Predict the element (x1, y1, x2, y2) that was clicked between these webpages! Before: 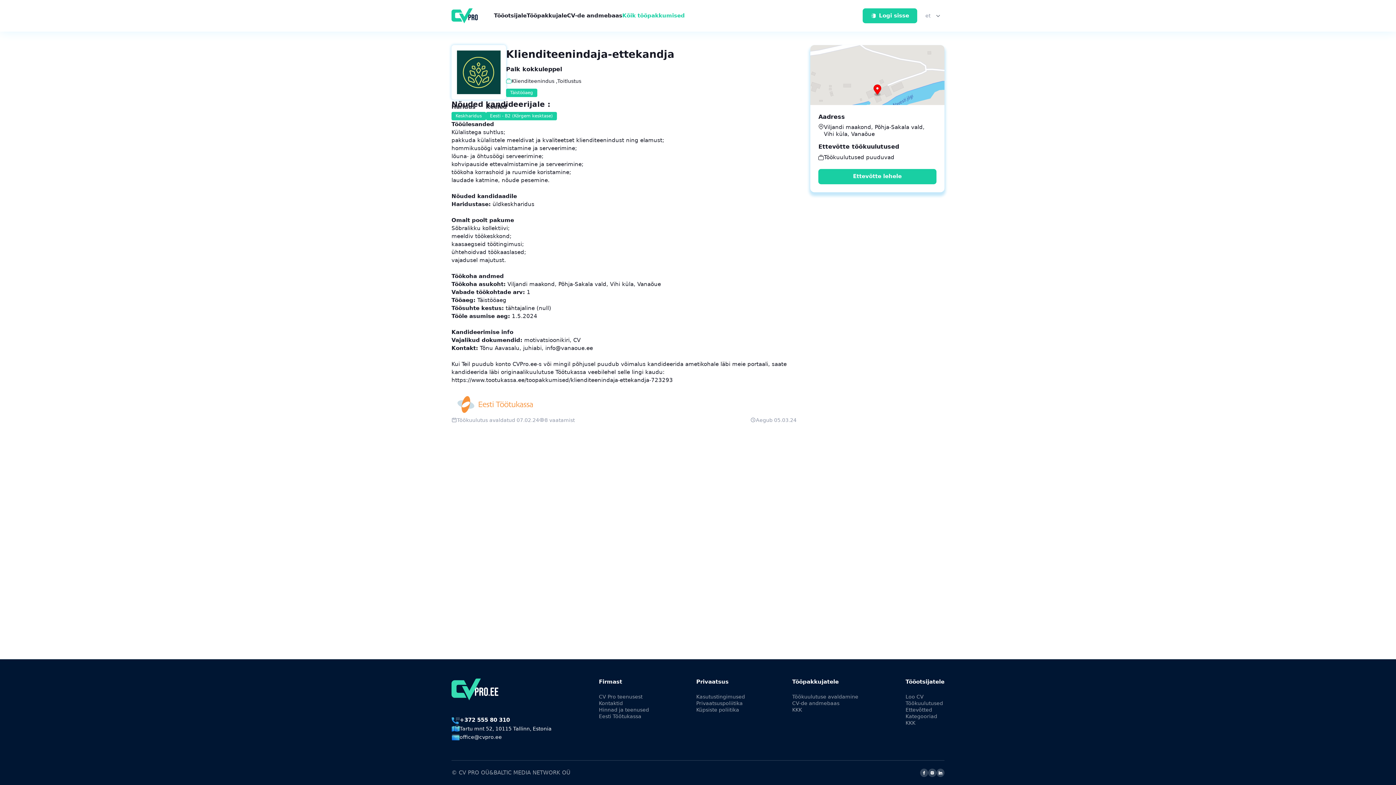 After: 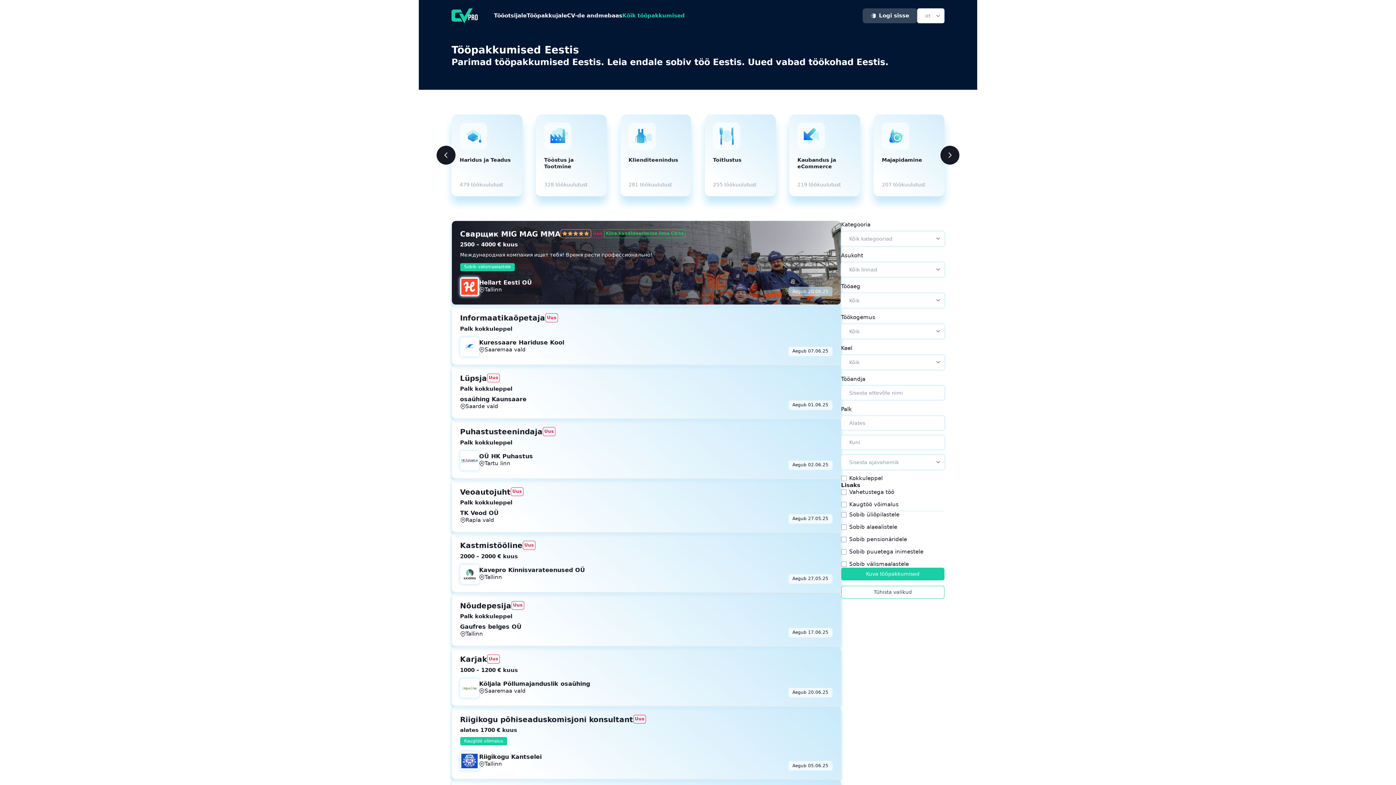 Action: bbox: (905, 700, 943, 706) label: Töökuulutused